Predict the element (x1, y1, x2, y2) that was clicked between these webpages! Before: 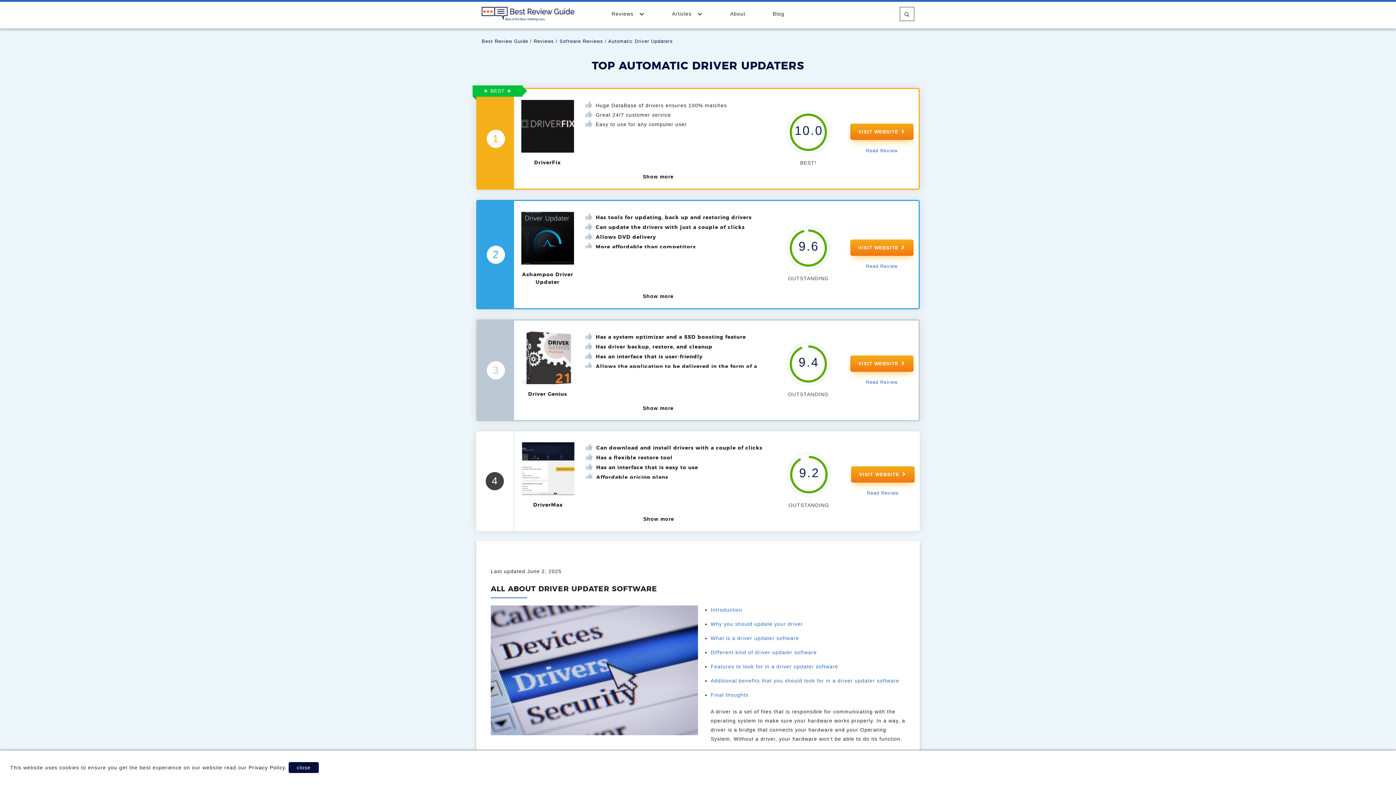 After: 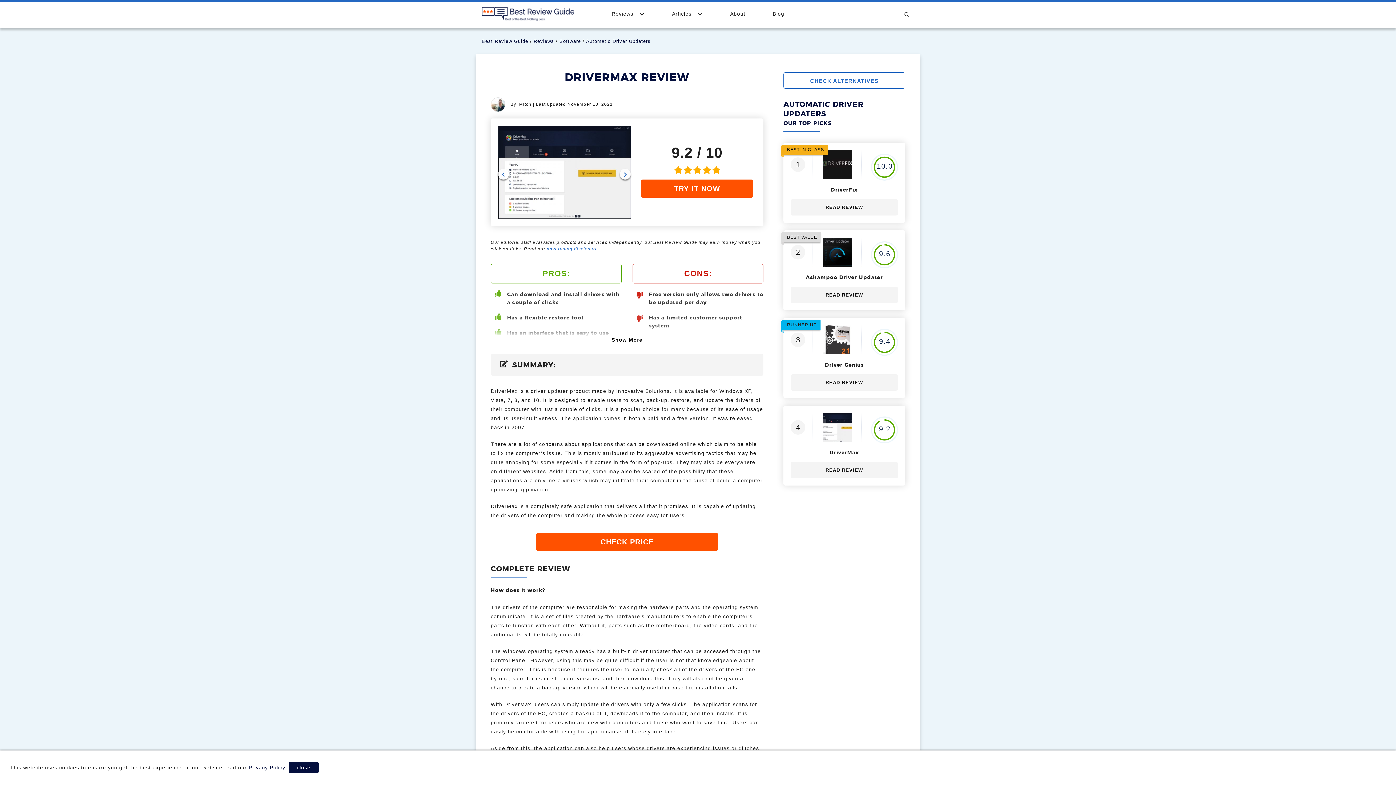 Action: bbox: (851, 489, 914, 496) label: Read Review